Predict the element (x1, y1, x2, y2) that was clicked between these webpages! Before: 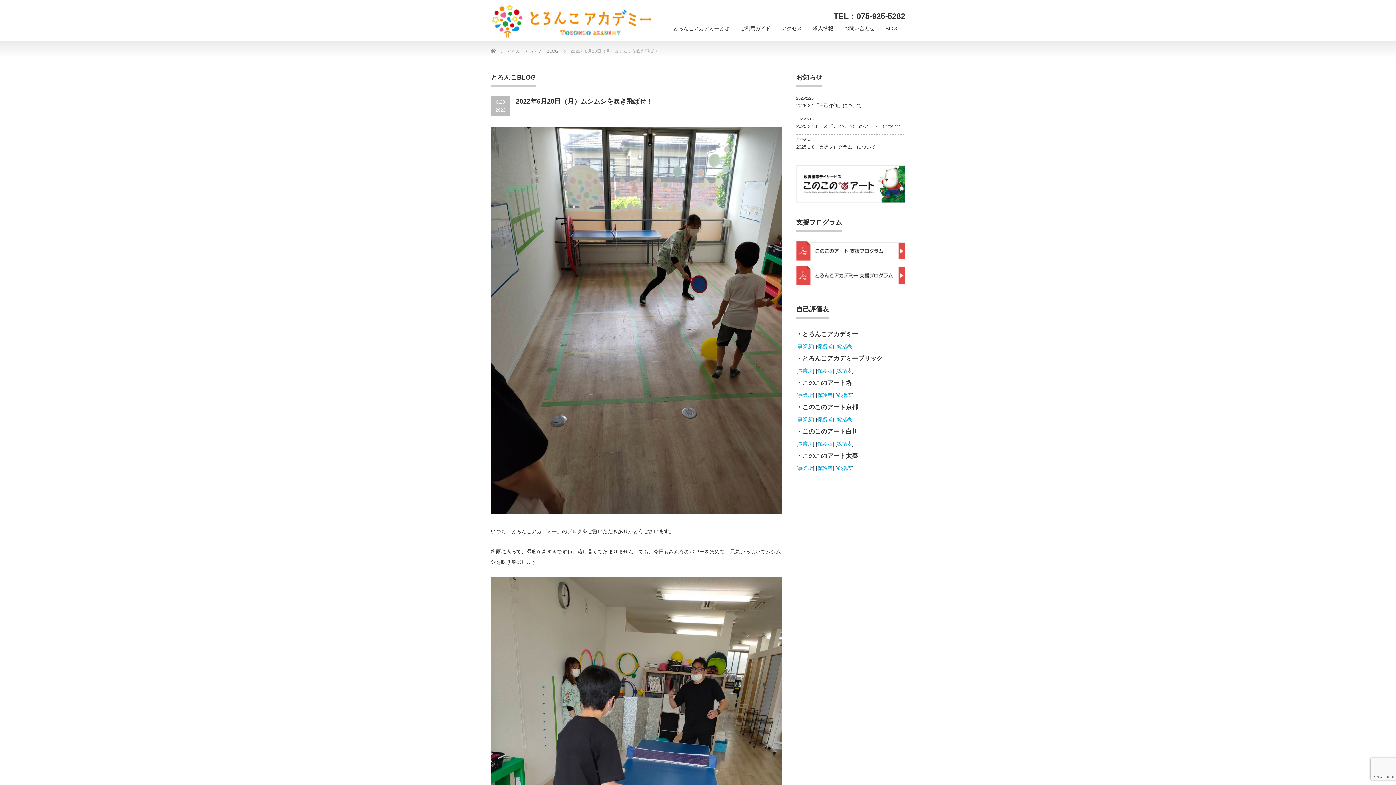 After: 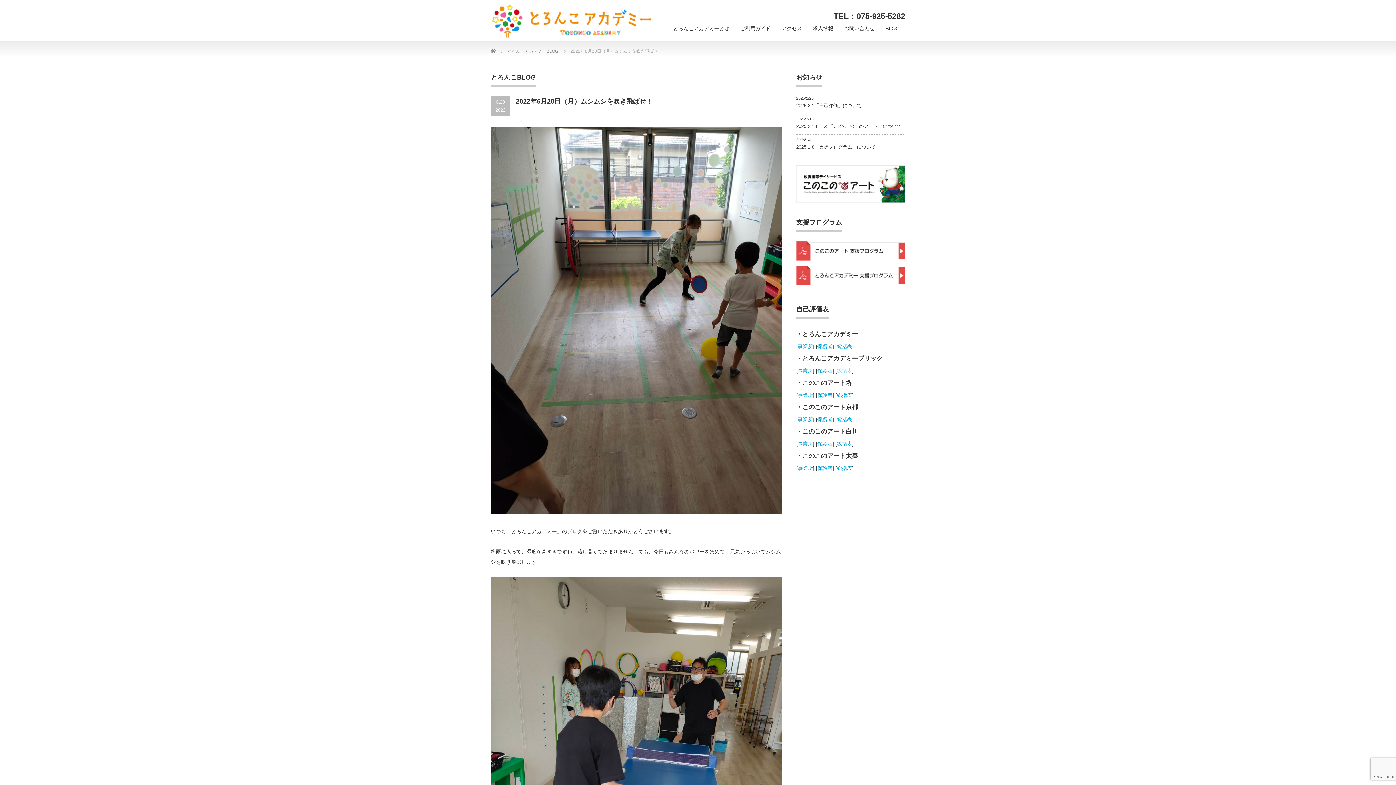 Action: label: 総括表 bbox: (837, 367, 852, 373)